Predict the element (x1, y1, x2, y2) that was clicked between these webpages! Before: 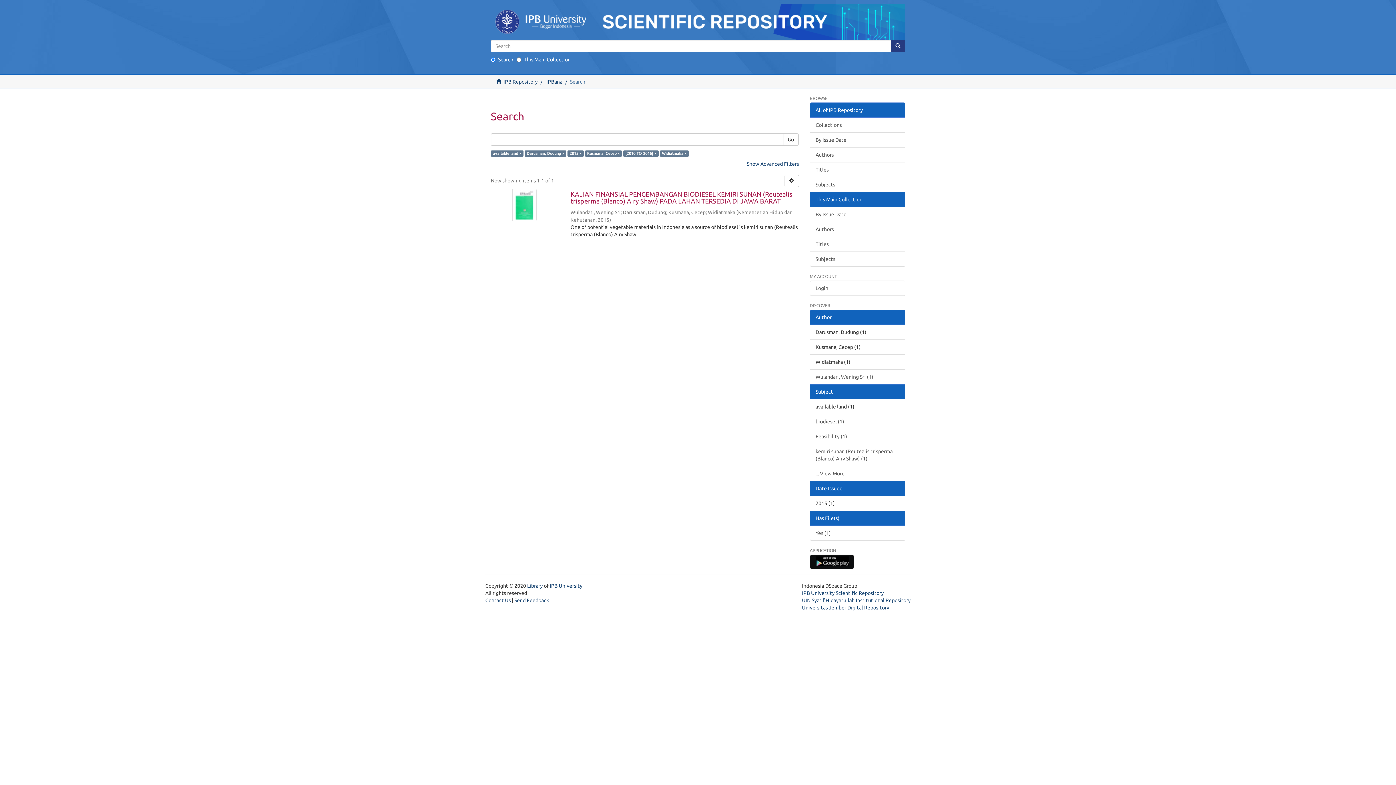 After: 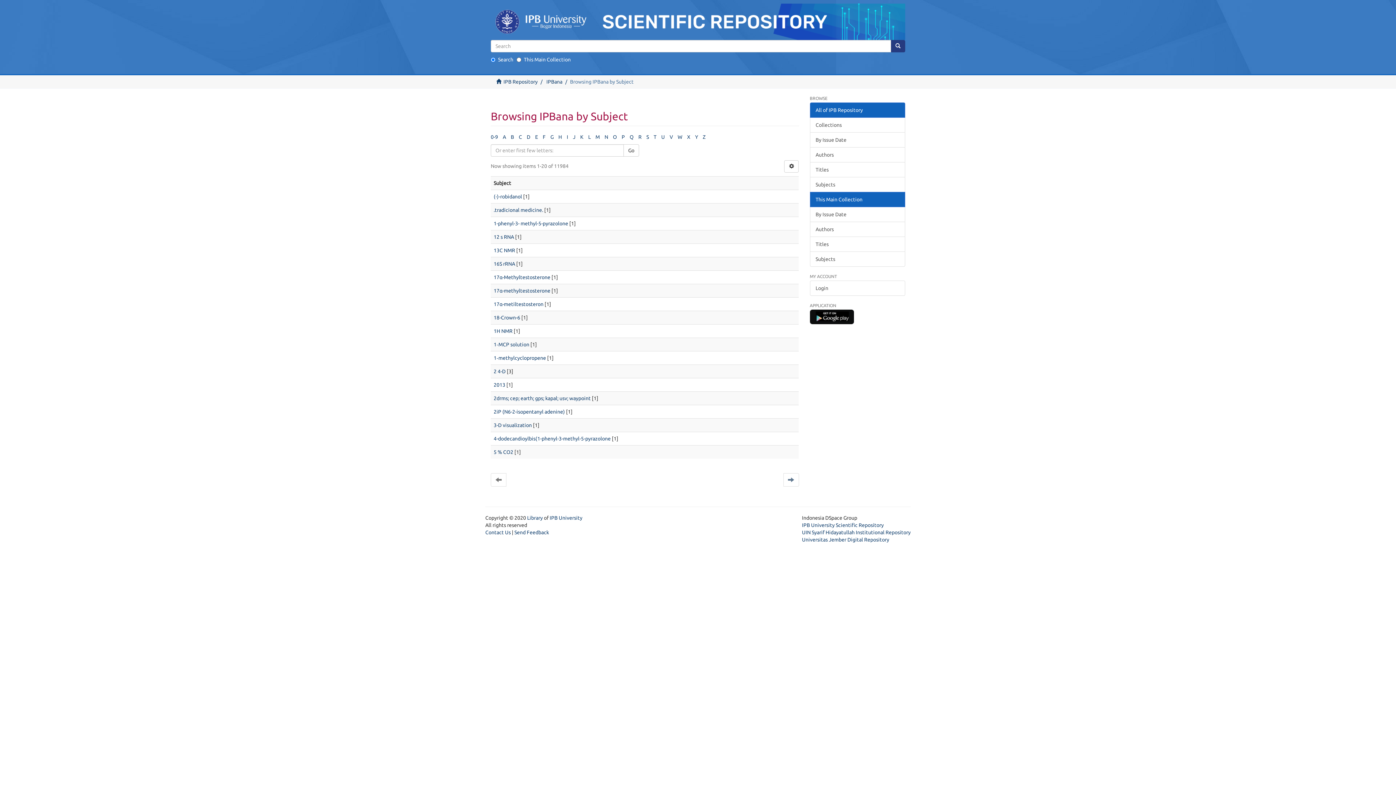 Action: label: Subjects bbox: (810, 251, 905, 266)